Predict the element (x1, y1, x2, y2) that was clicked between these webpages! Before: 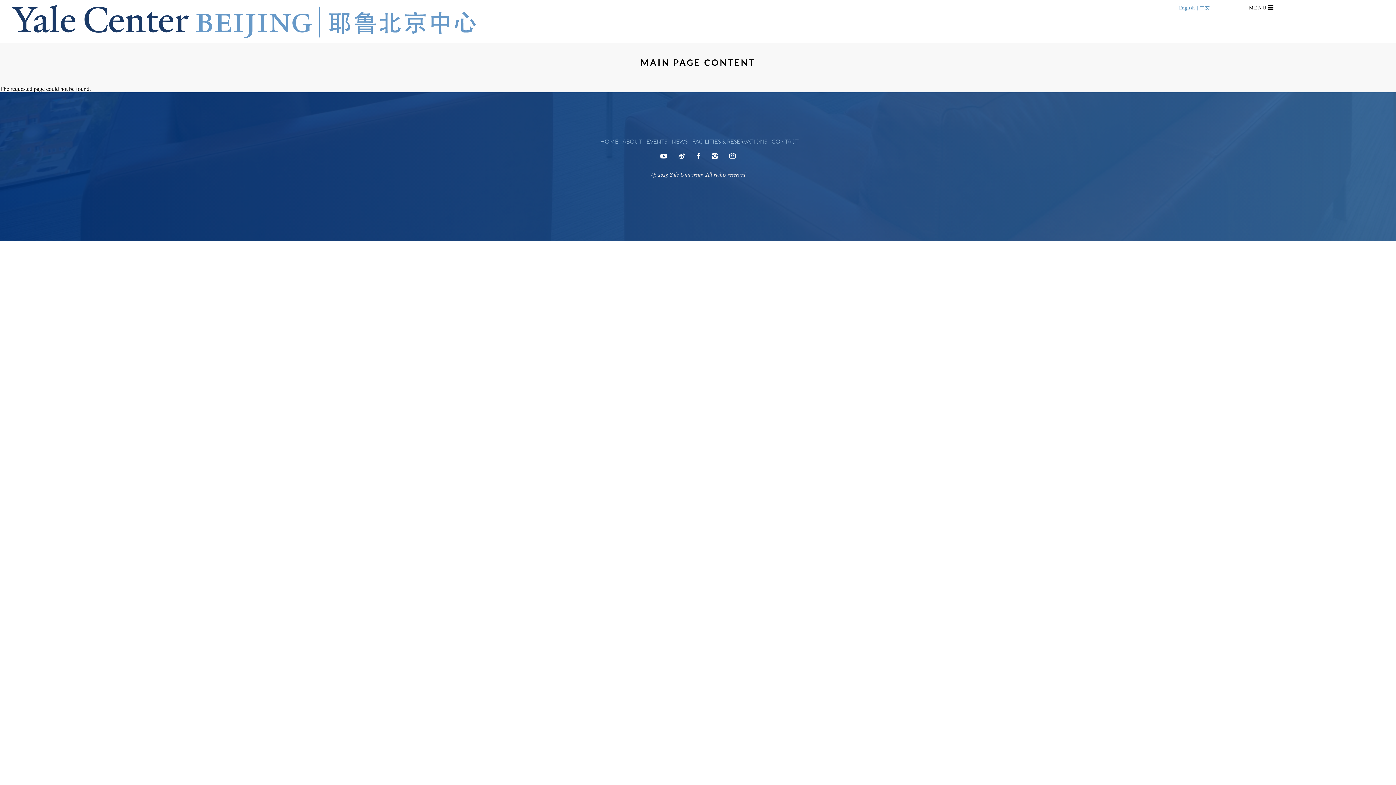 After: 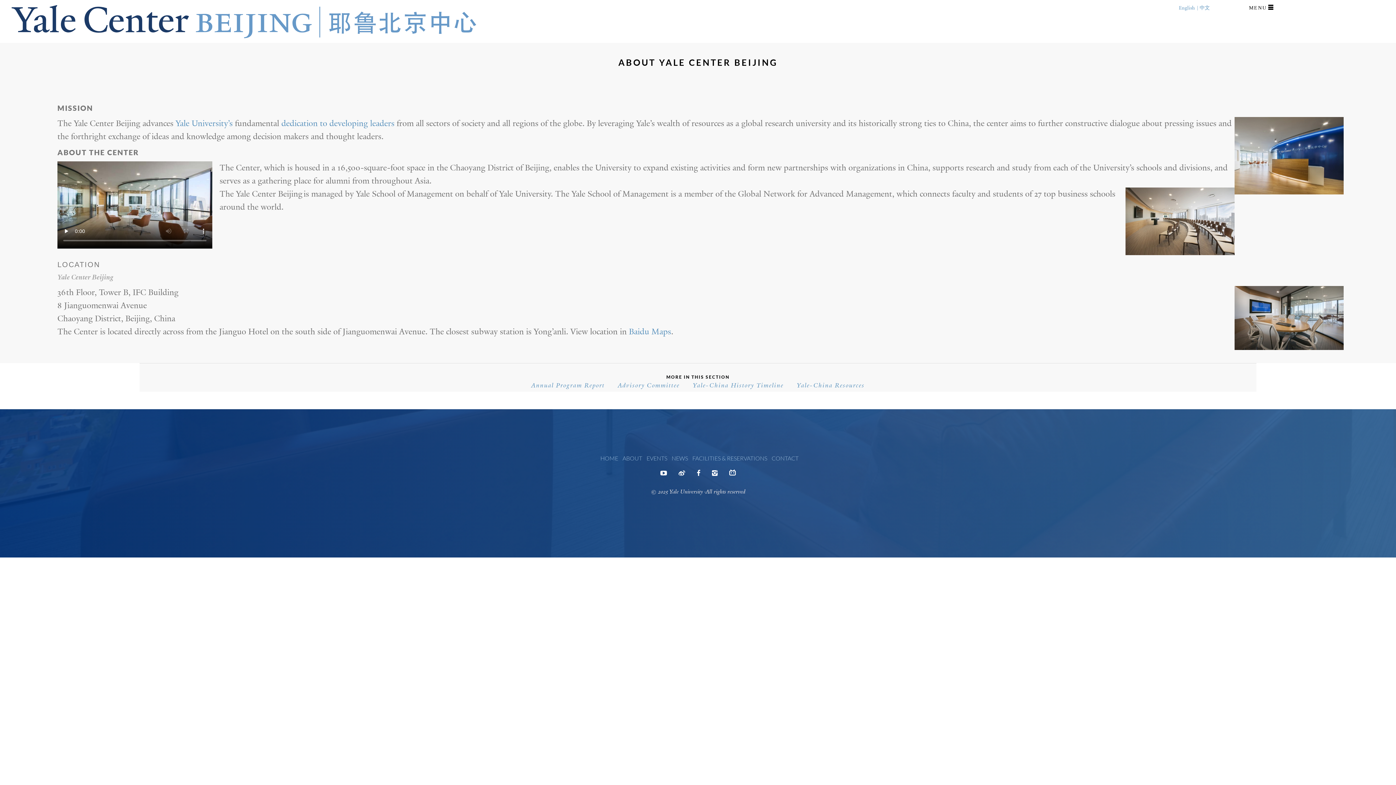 Action: bbox: (622, 134, 642, 147) label: ABOUT